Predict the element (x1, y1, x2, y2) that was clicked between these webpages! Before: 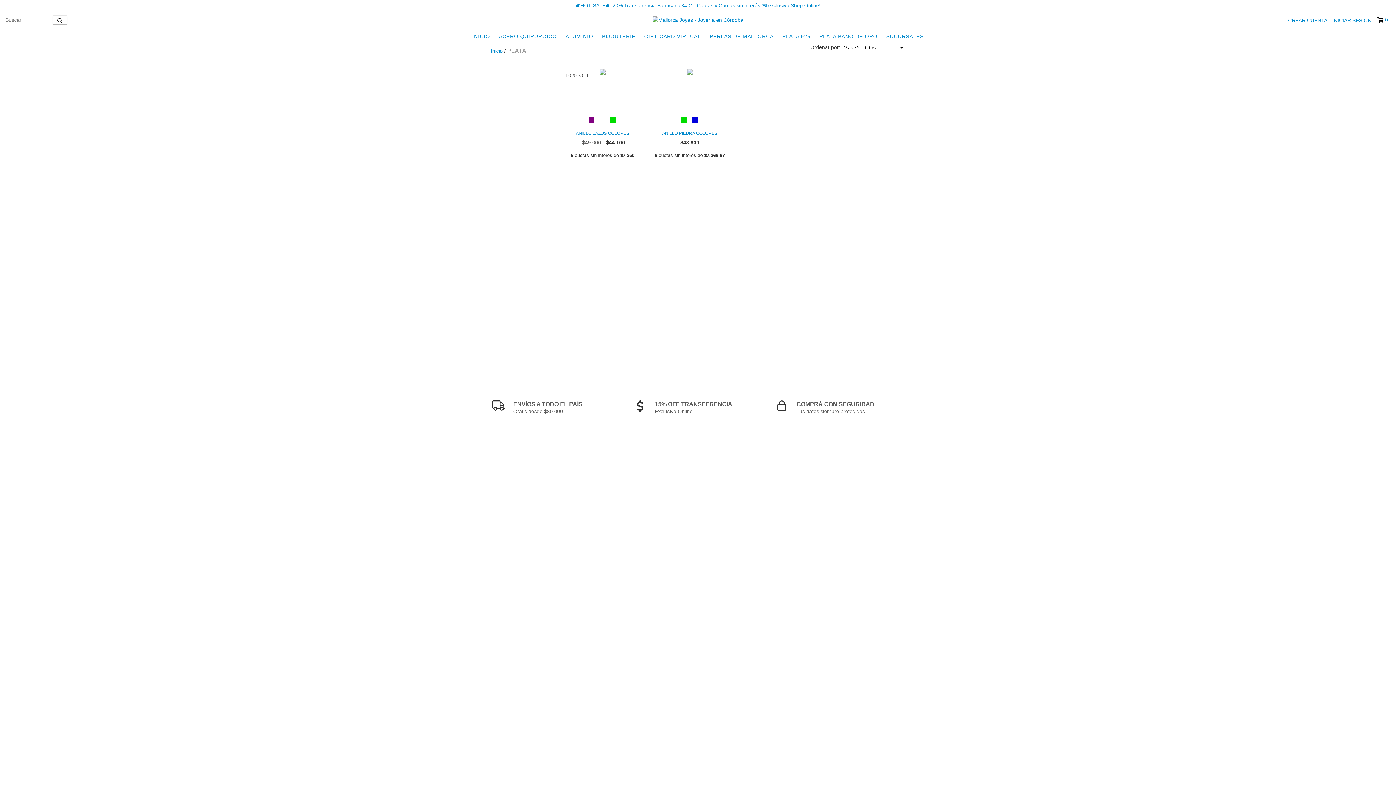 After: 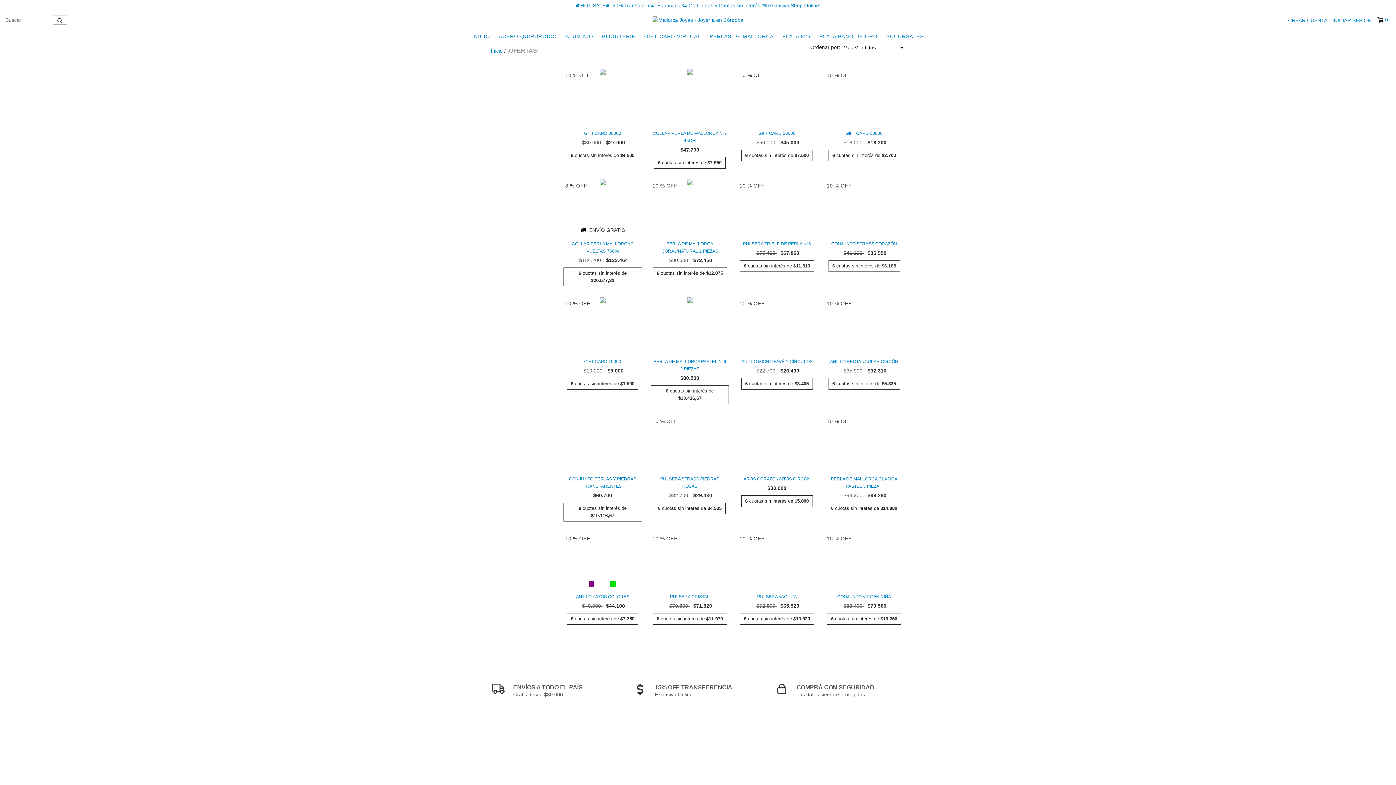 Action: label: 💣HOT SALE💣-20% Transferencia Banacaria 🏷️ Go Cuotas y Cuotas sin interés 💳 exclusivo Shop Online! bbox: (575, 2, 820, 8)